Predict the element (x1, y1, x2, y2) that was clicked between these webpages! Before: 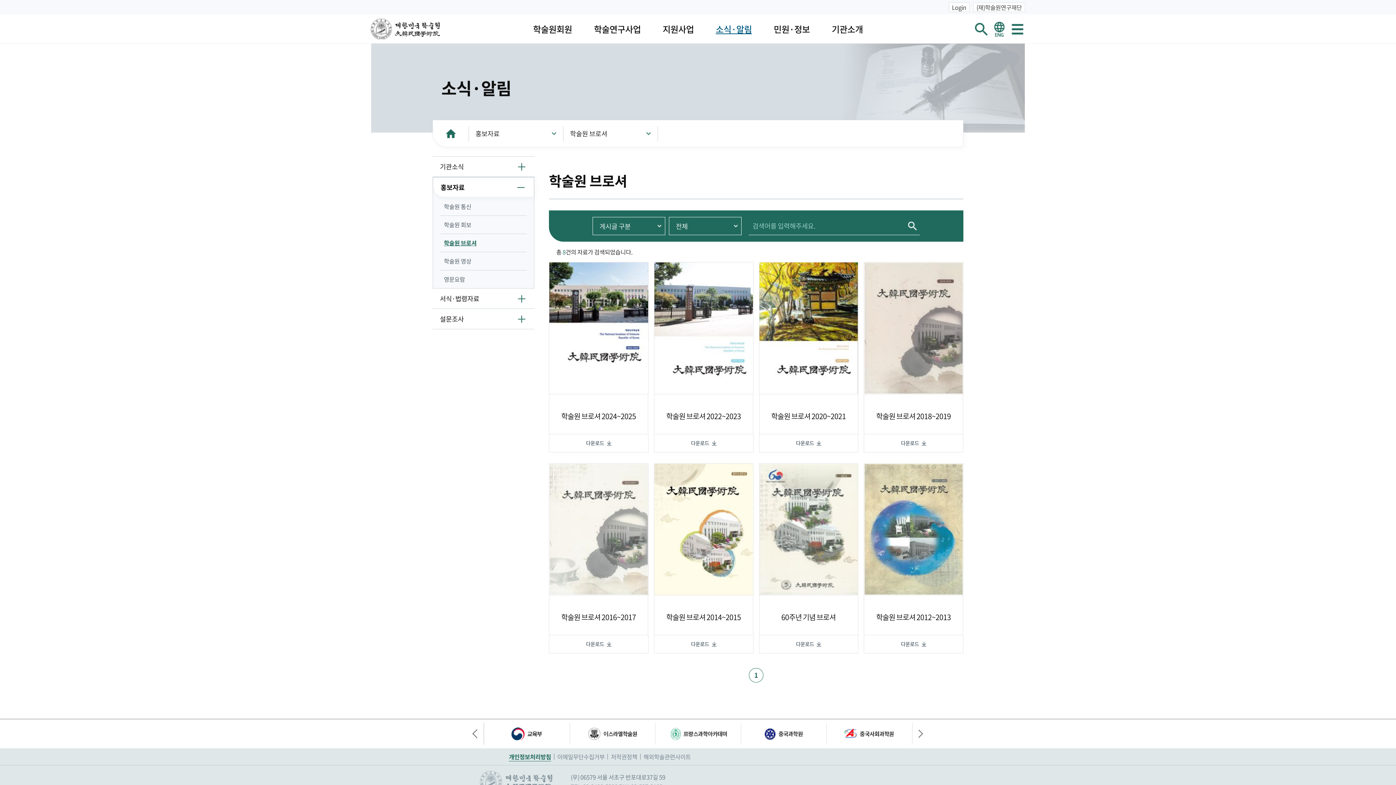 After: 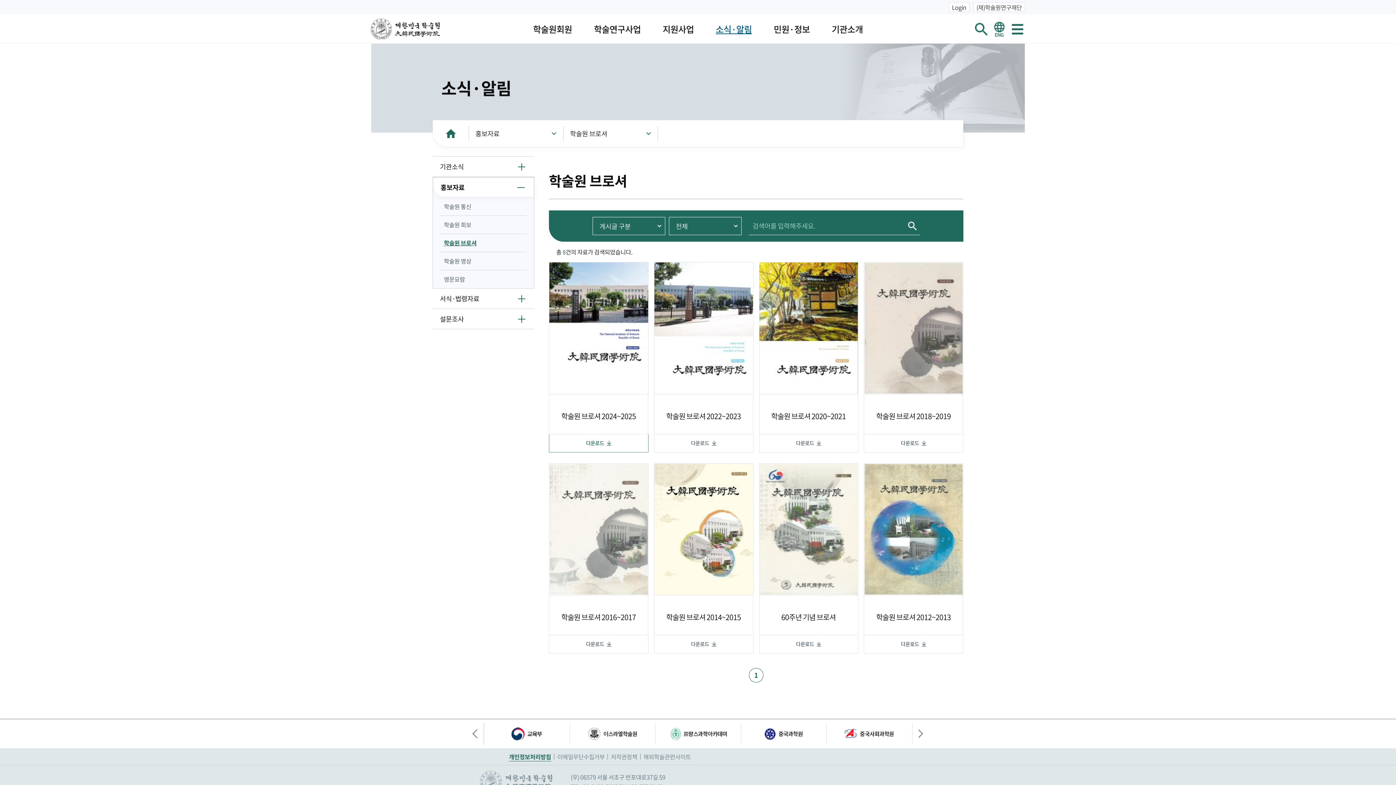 Action: bbox: (549, 434, 648, 452) label: 다운로드